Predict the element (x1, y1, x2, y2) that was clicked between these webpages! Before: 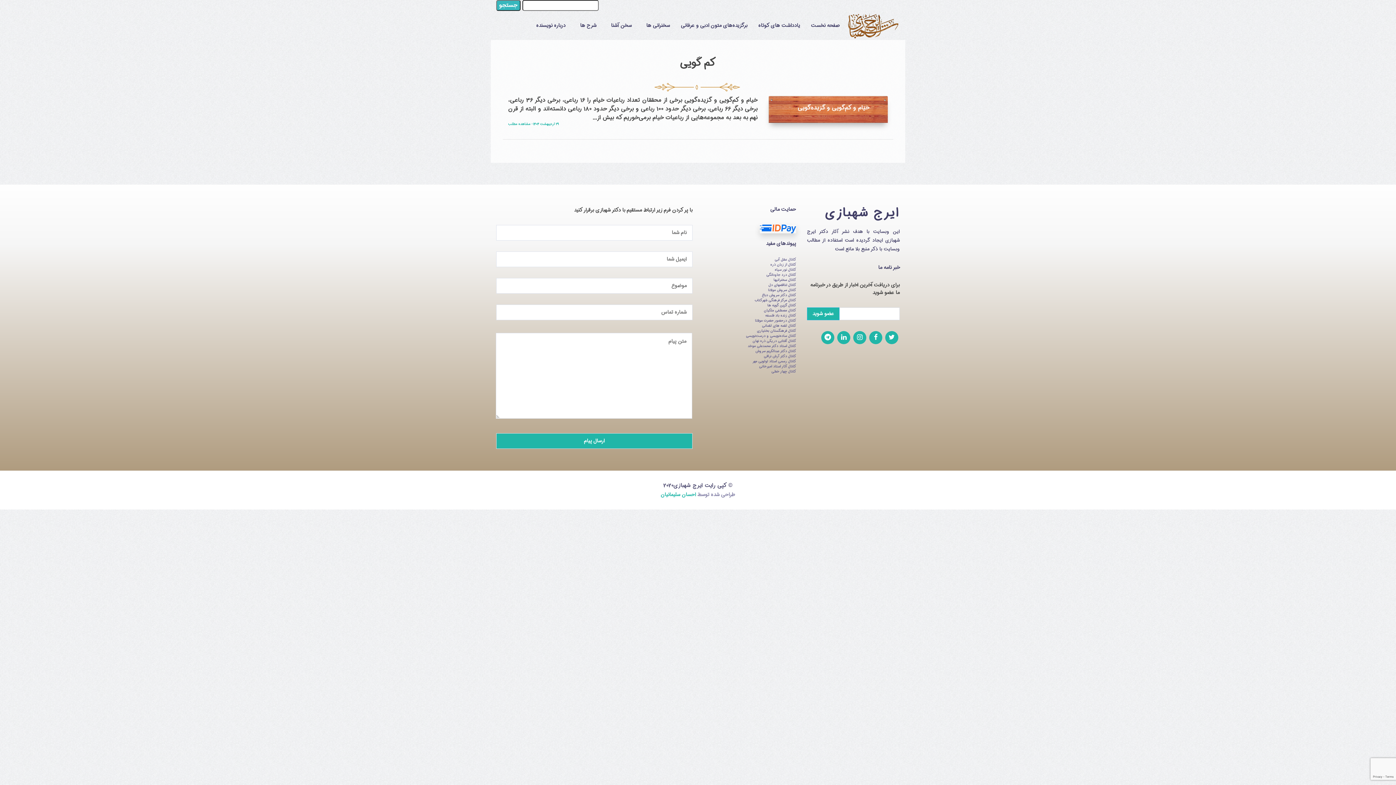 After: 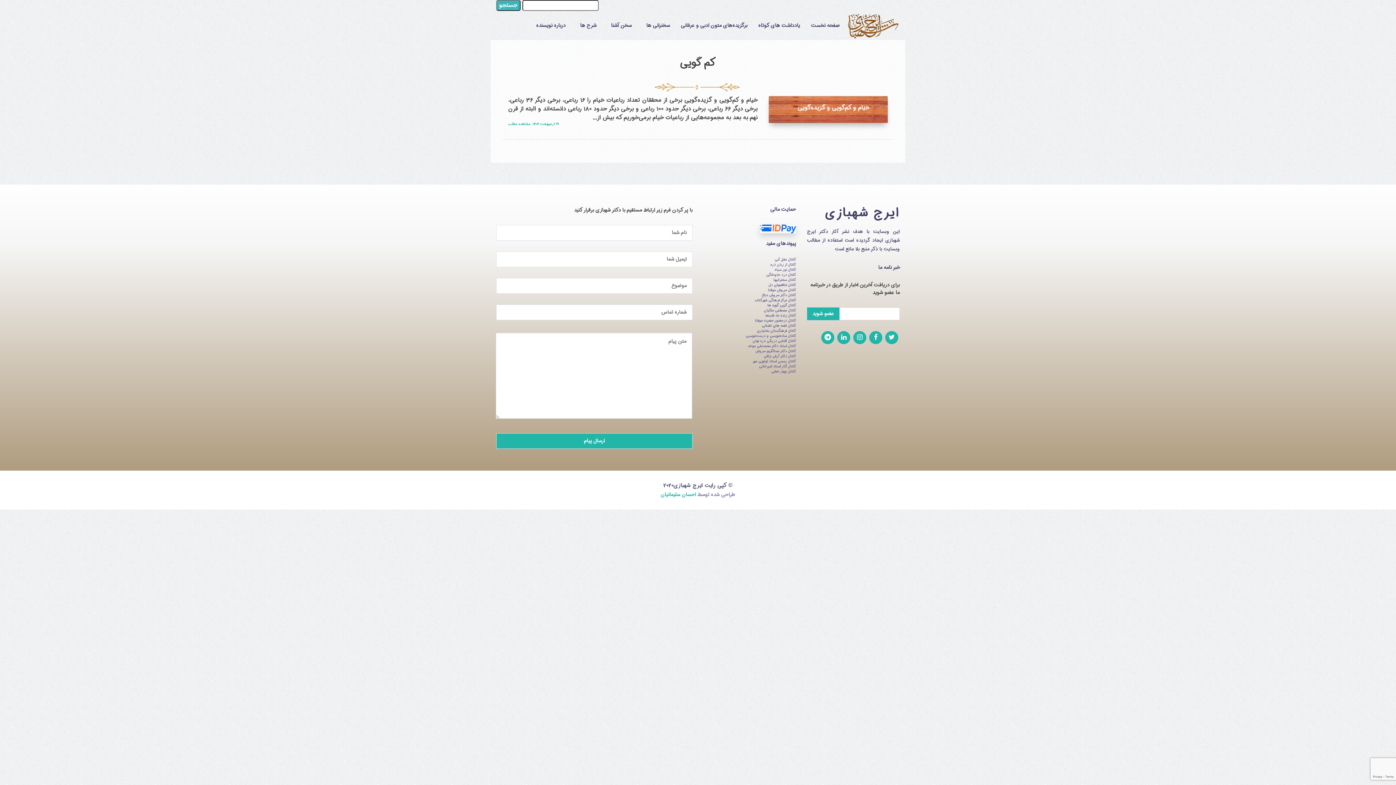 Action: bbox: (869, 331, 882, 344)